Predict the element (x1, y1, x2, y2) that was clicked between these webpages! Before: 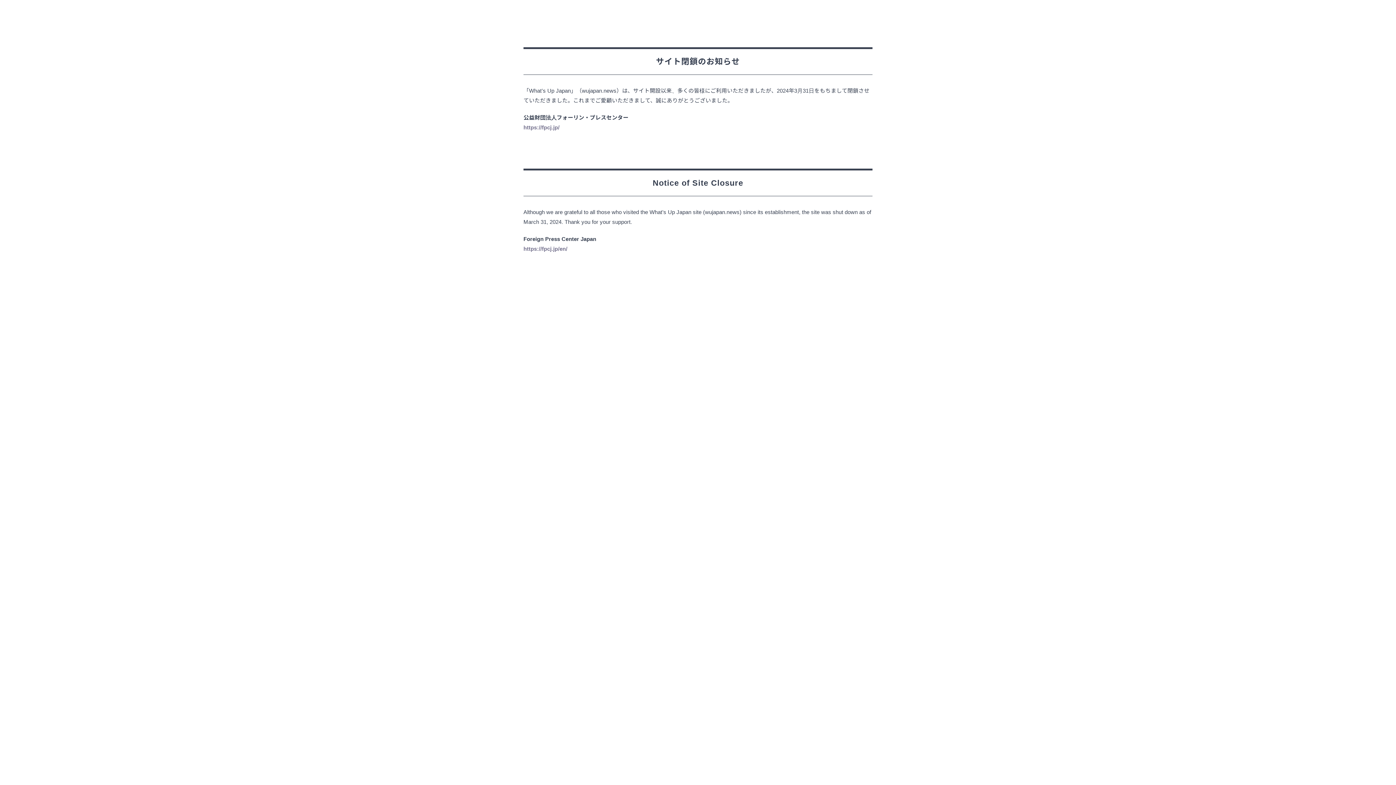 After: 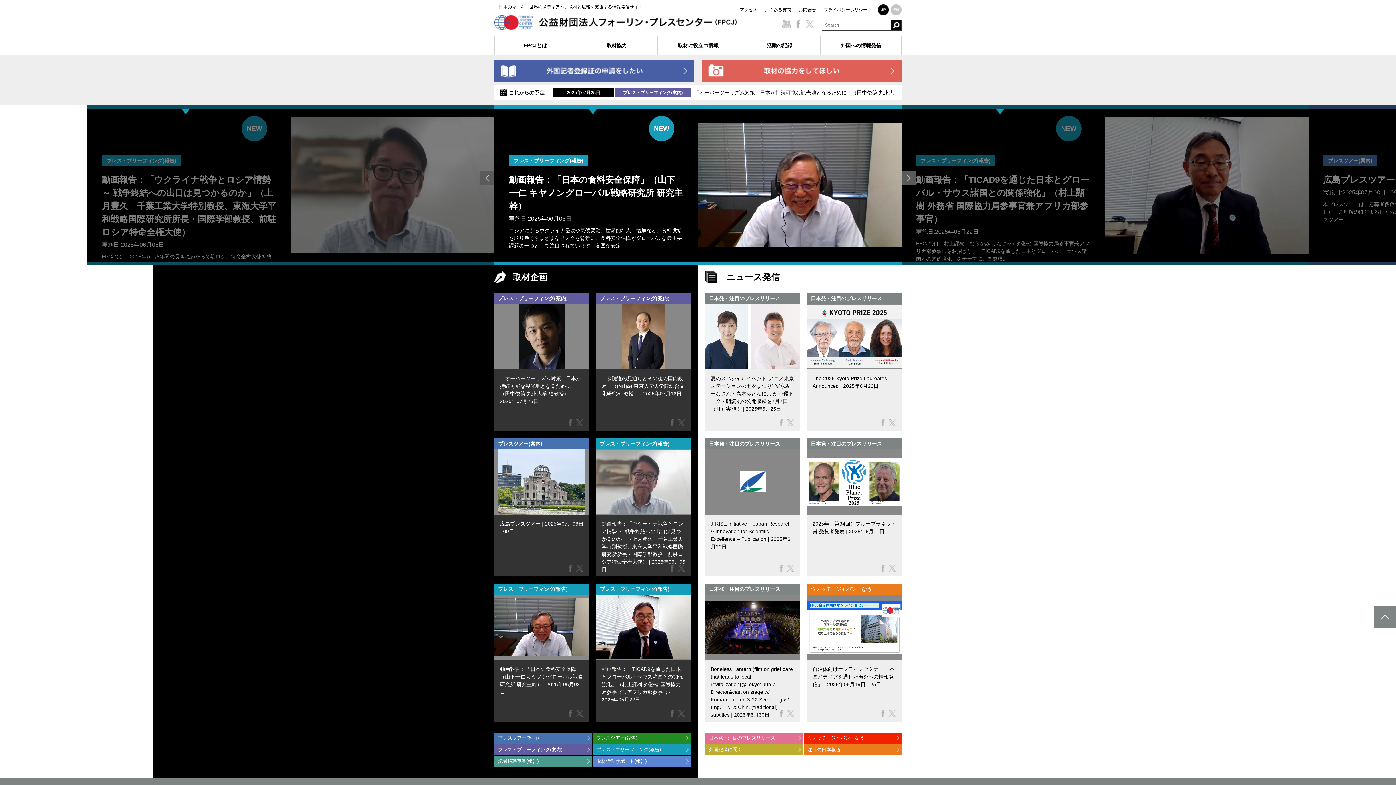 Action: bbox: (523, 124, 559, 130) label: https://fpcj.jp/